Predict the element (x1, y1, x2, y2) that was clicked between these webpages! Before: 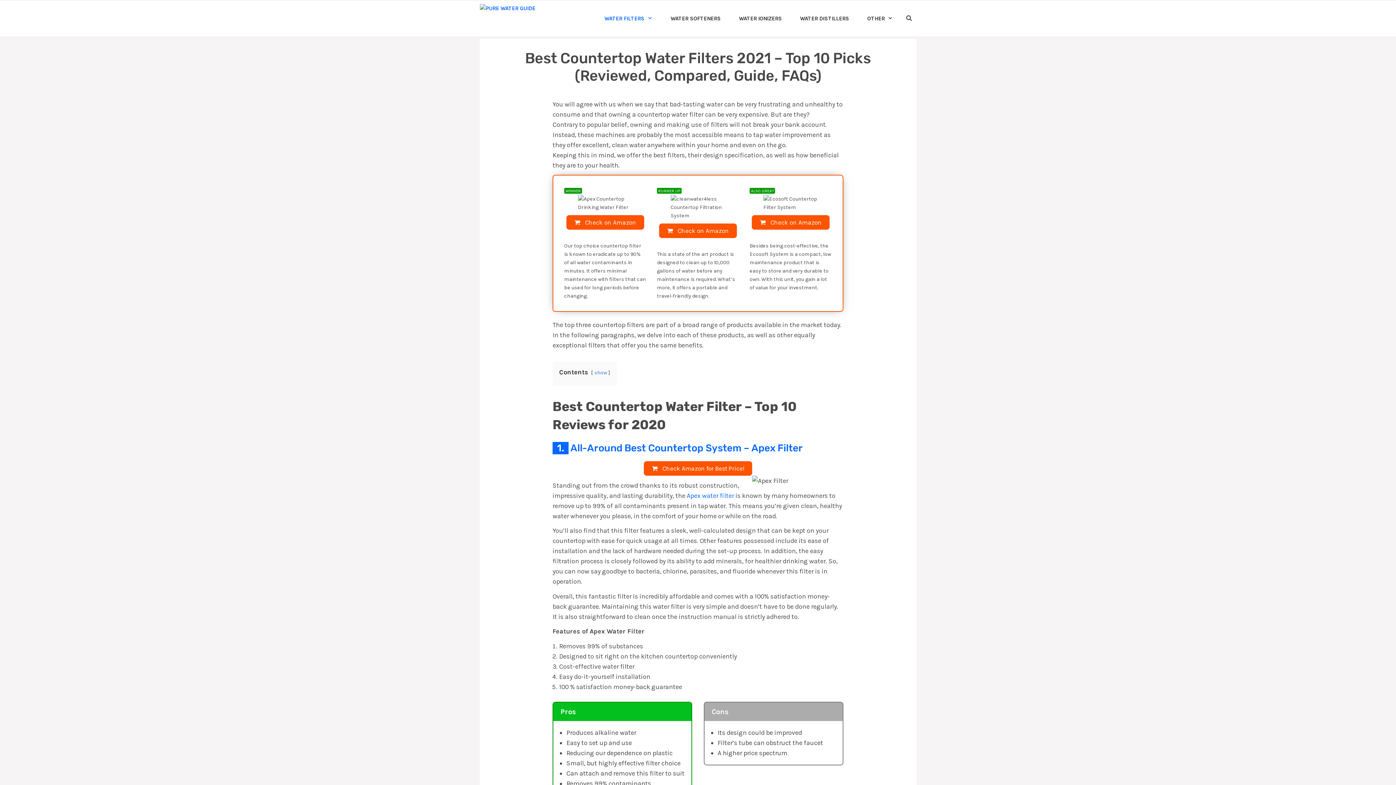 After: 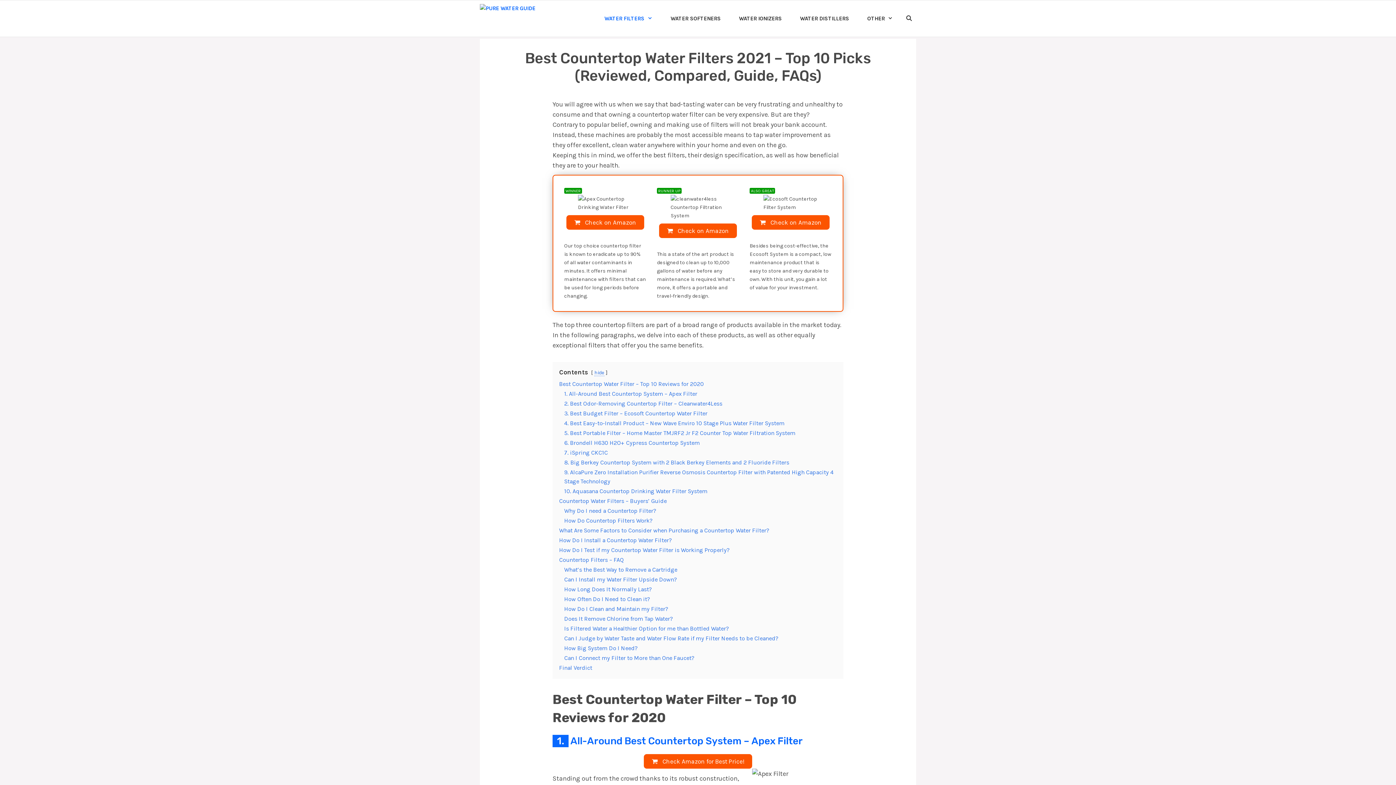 Action: label: show bbox: (594, 369, 607, 375)